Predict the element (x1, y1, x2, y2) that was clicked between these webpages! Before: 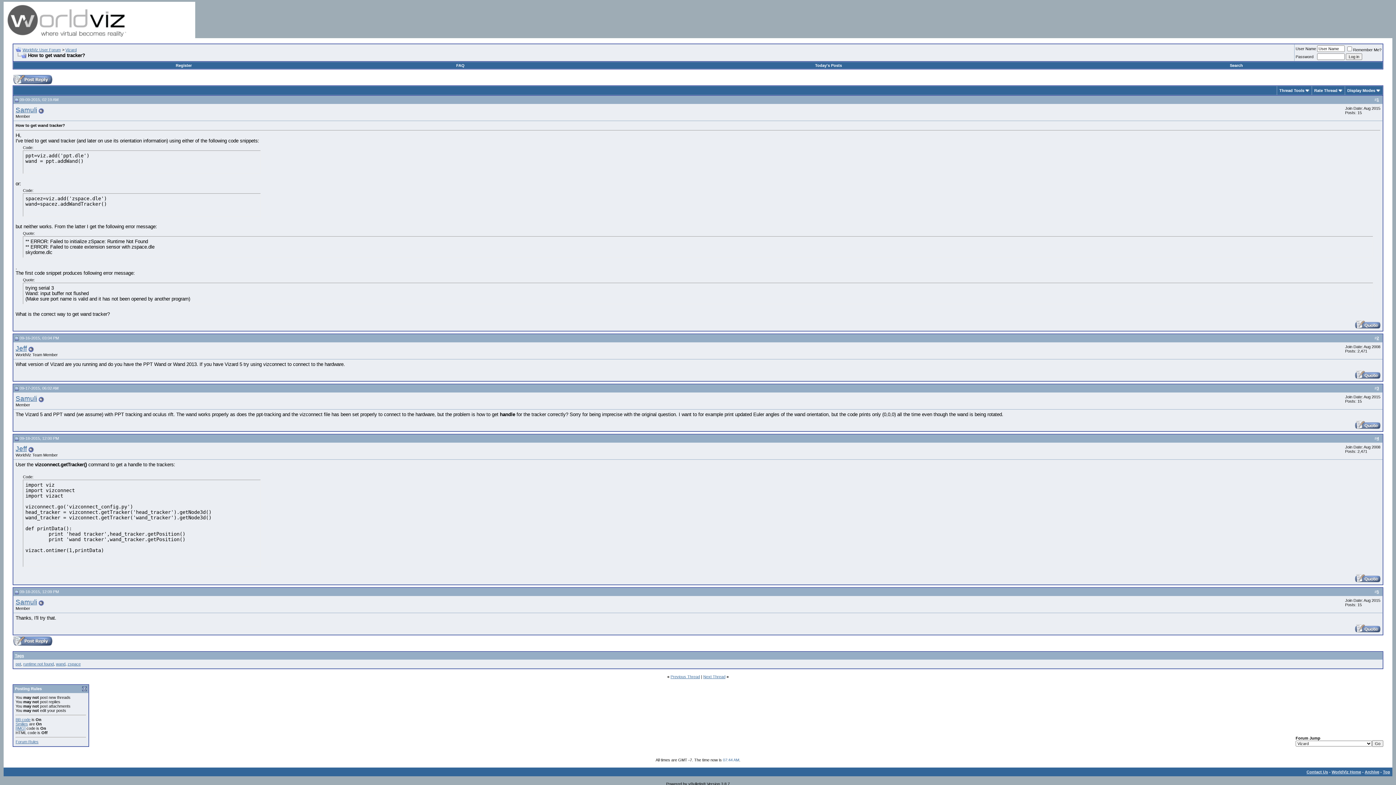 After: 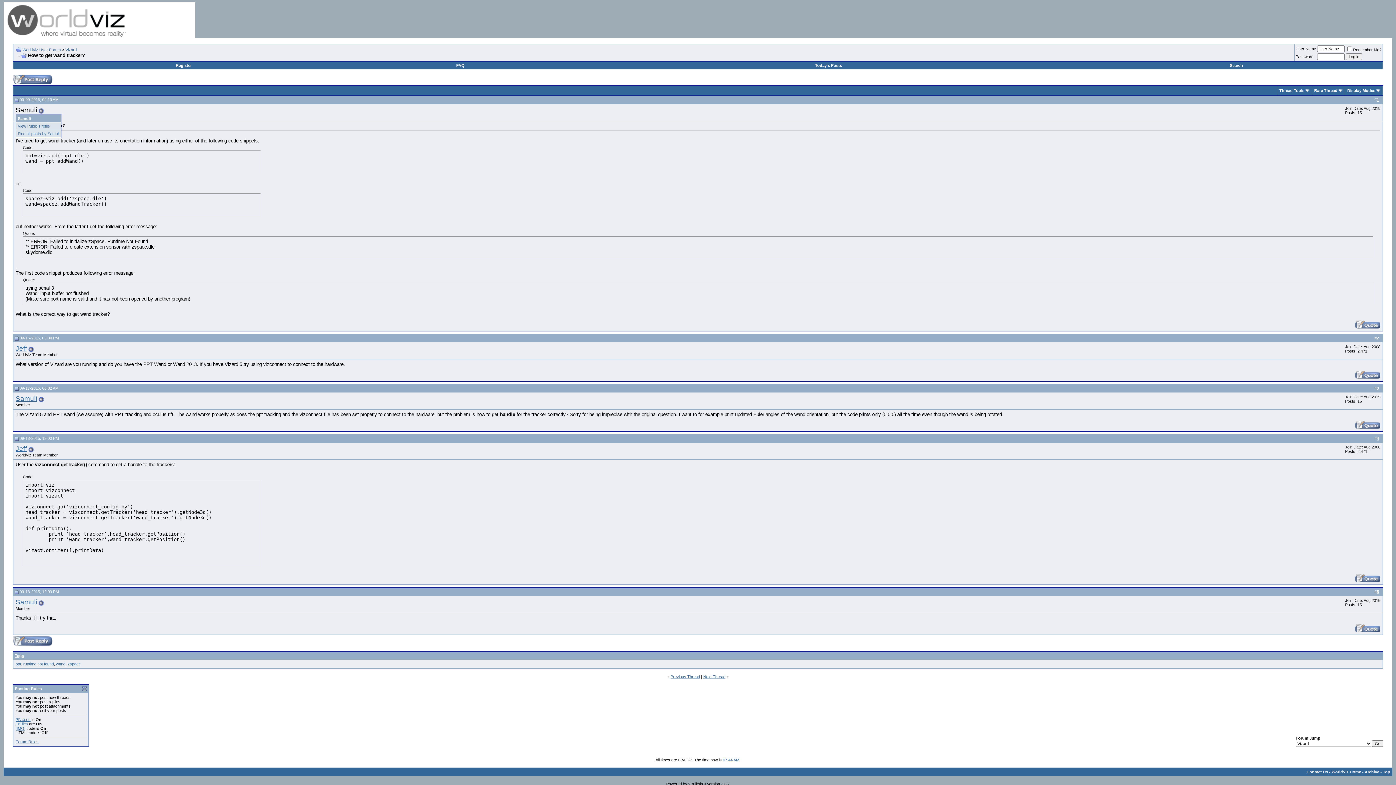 Action: label: Samuli bbox: (15, 106, 37, 113)